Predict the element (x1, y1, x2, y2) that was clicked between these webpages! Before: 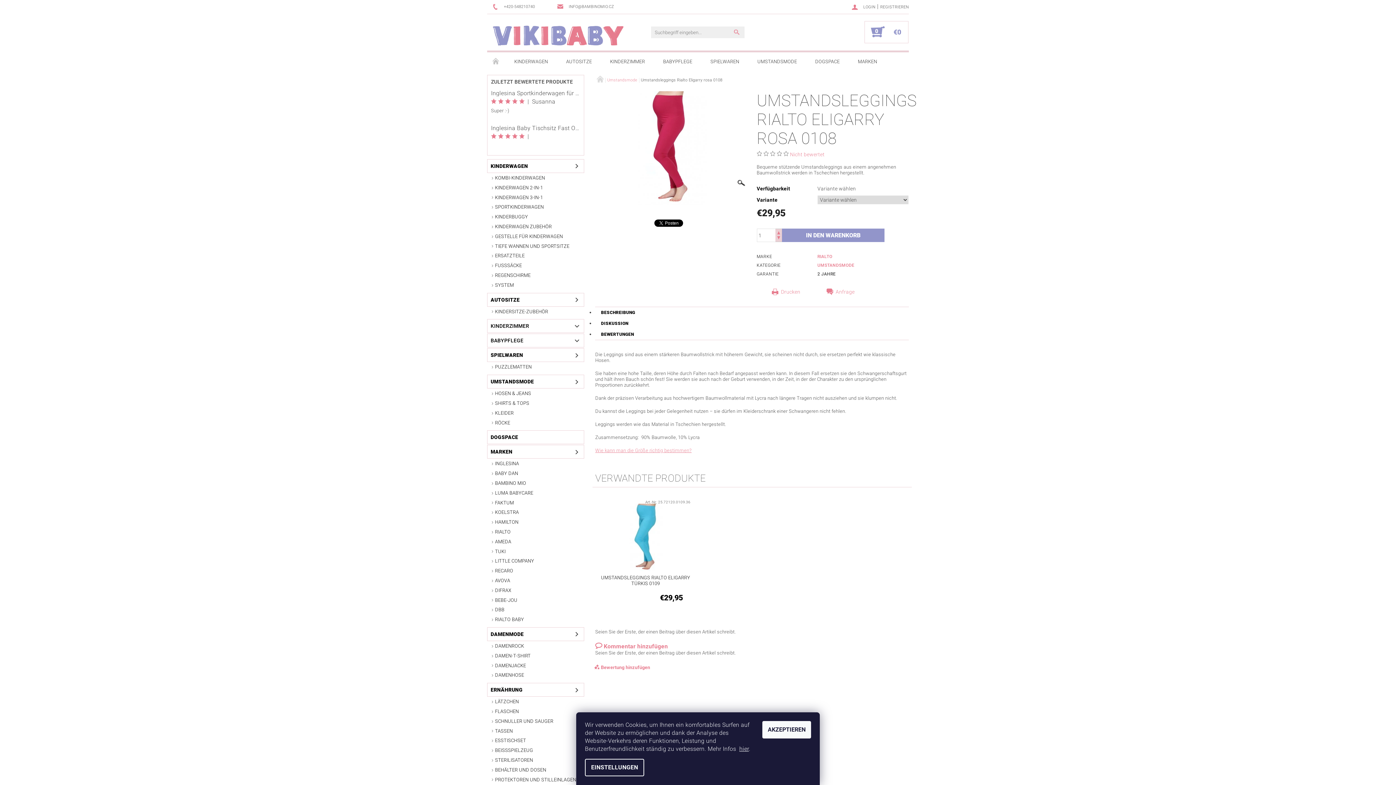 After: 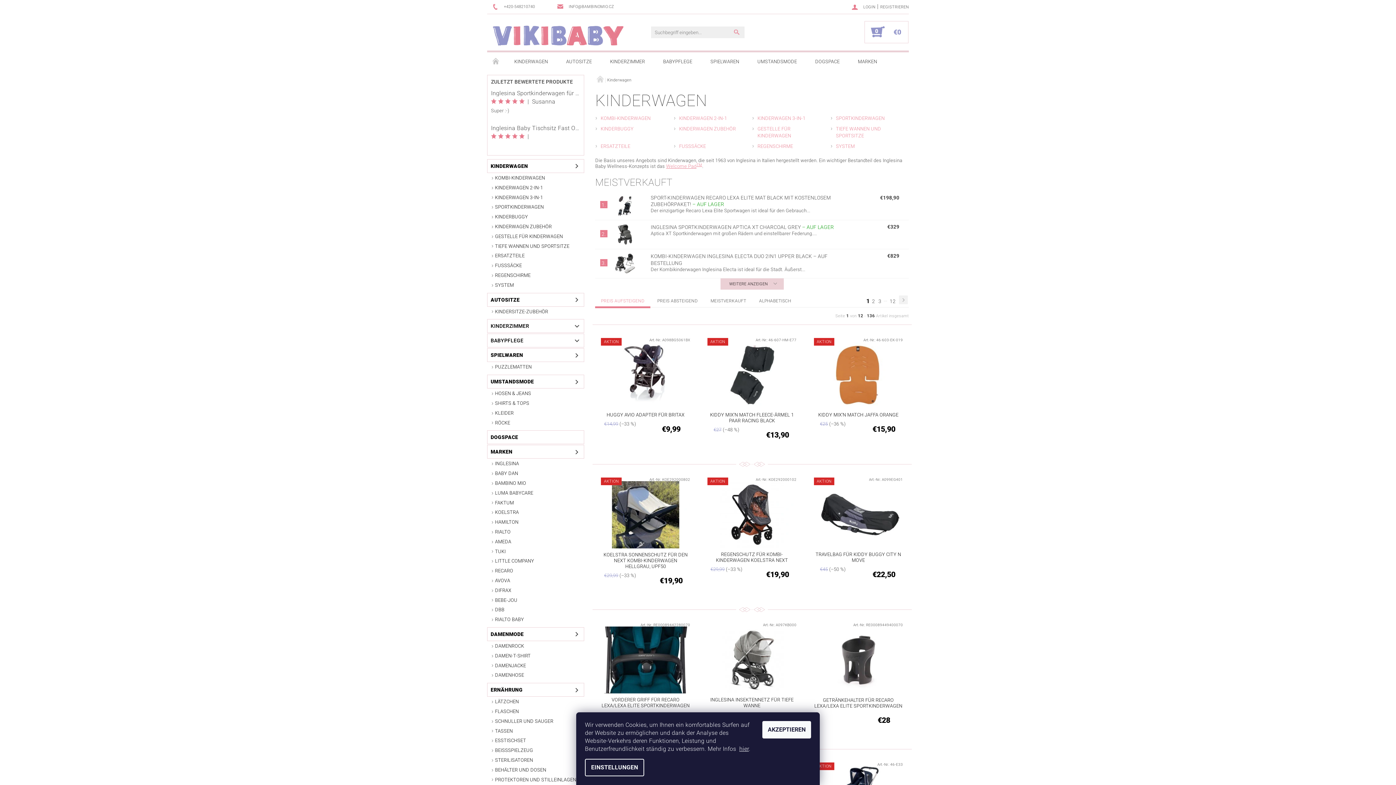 Action: label: KINDERWAGEN bbox: (505, 52, 557, 71)